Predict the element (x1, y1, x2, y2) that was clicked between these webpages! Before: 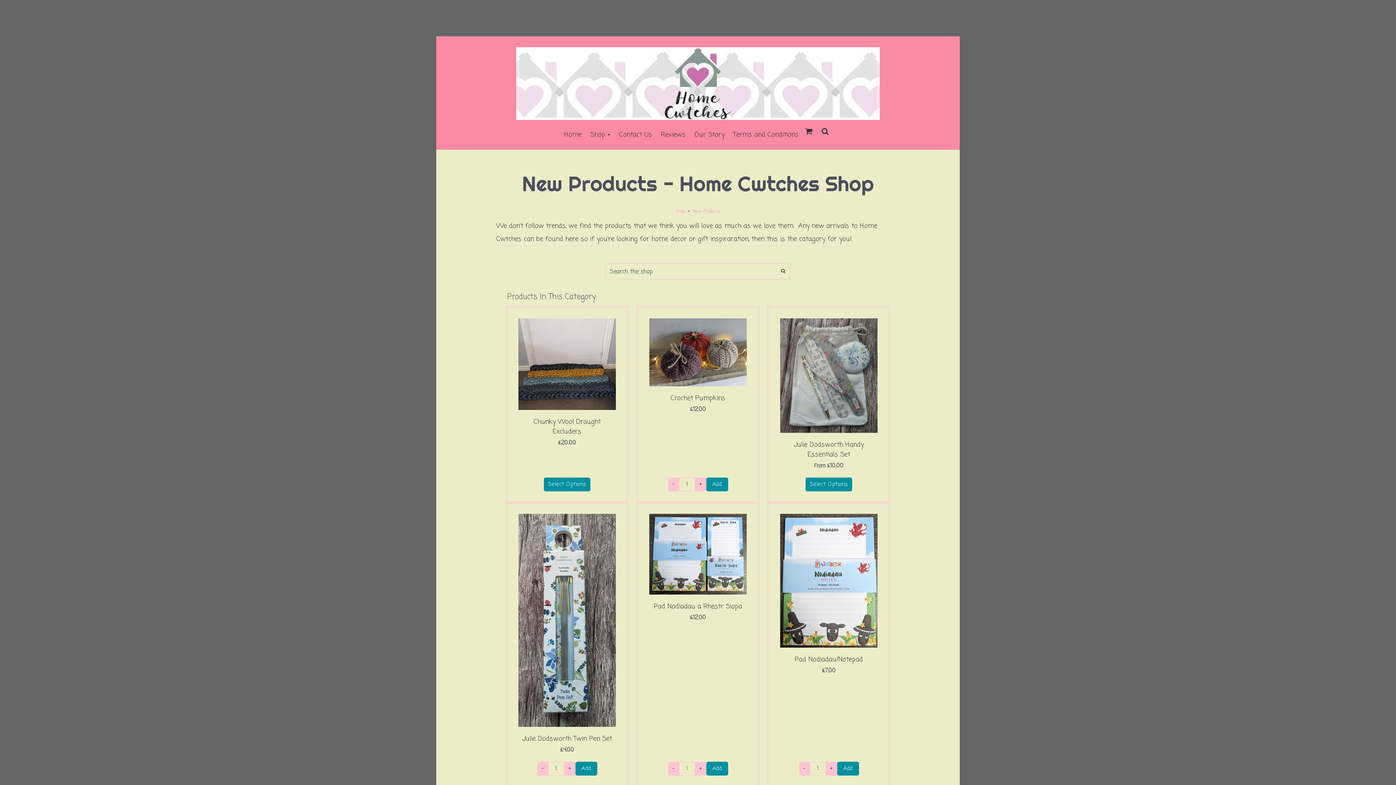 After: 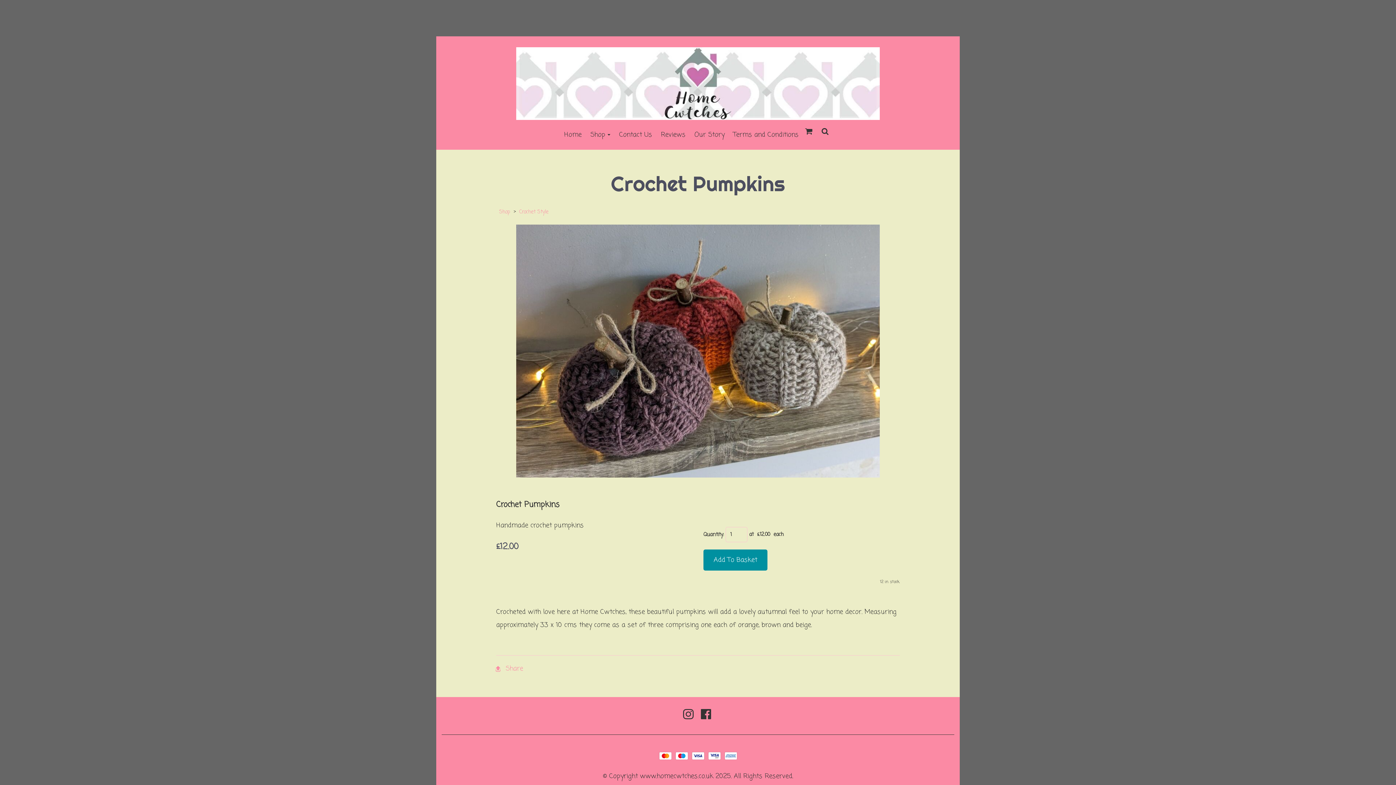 Action: bbox: (649, 347, 746, 357)